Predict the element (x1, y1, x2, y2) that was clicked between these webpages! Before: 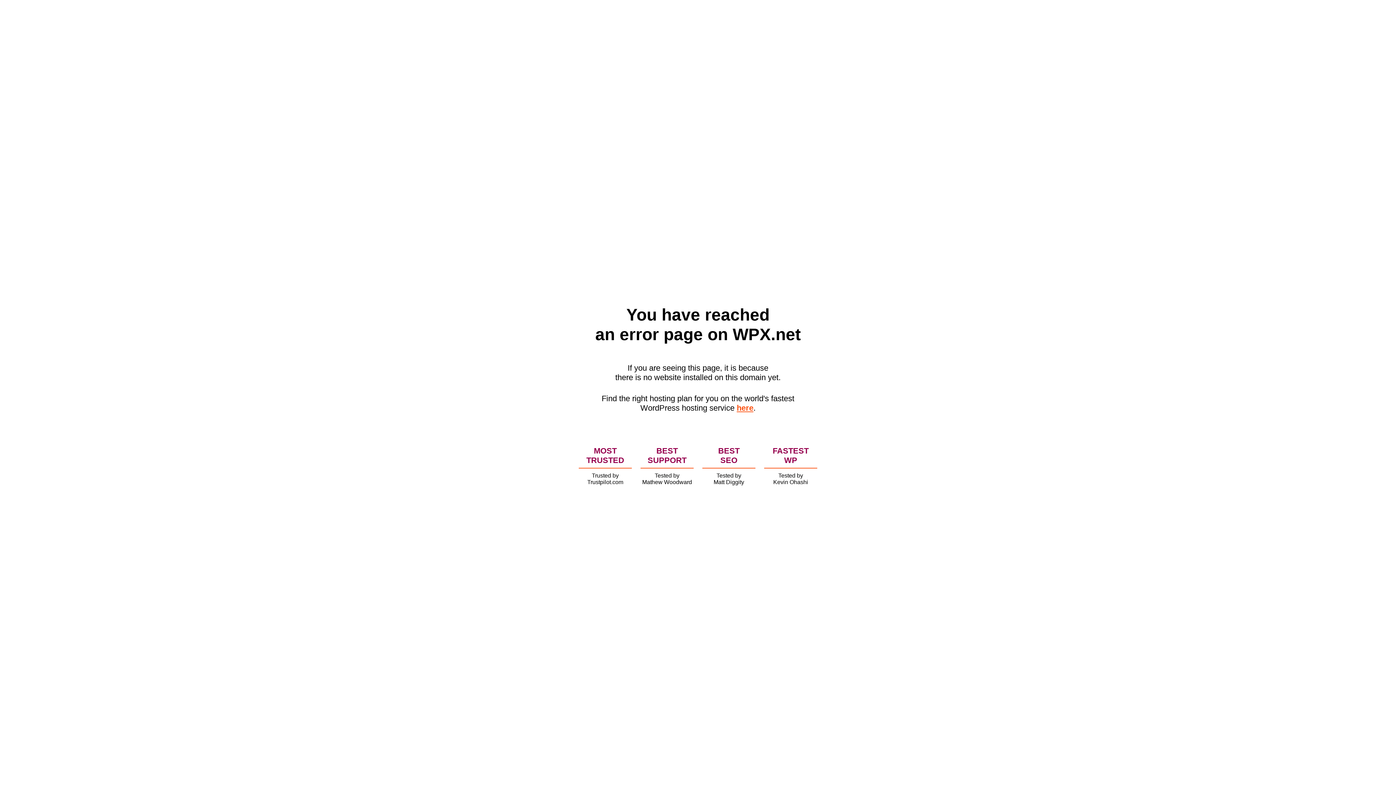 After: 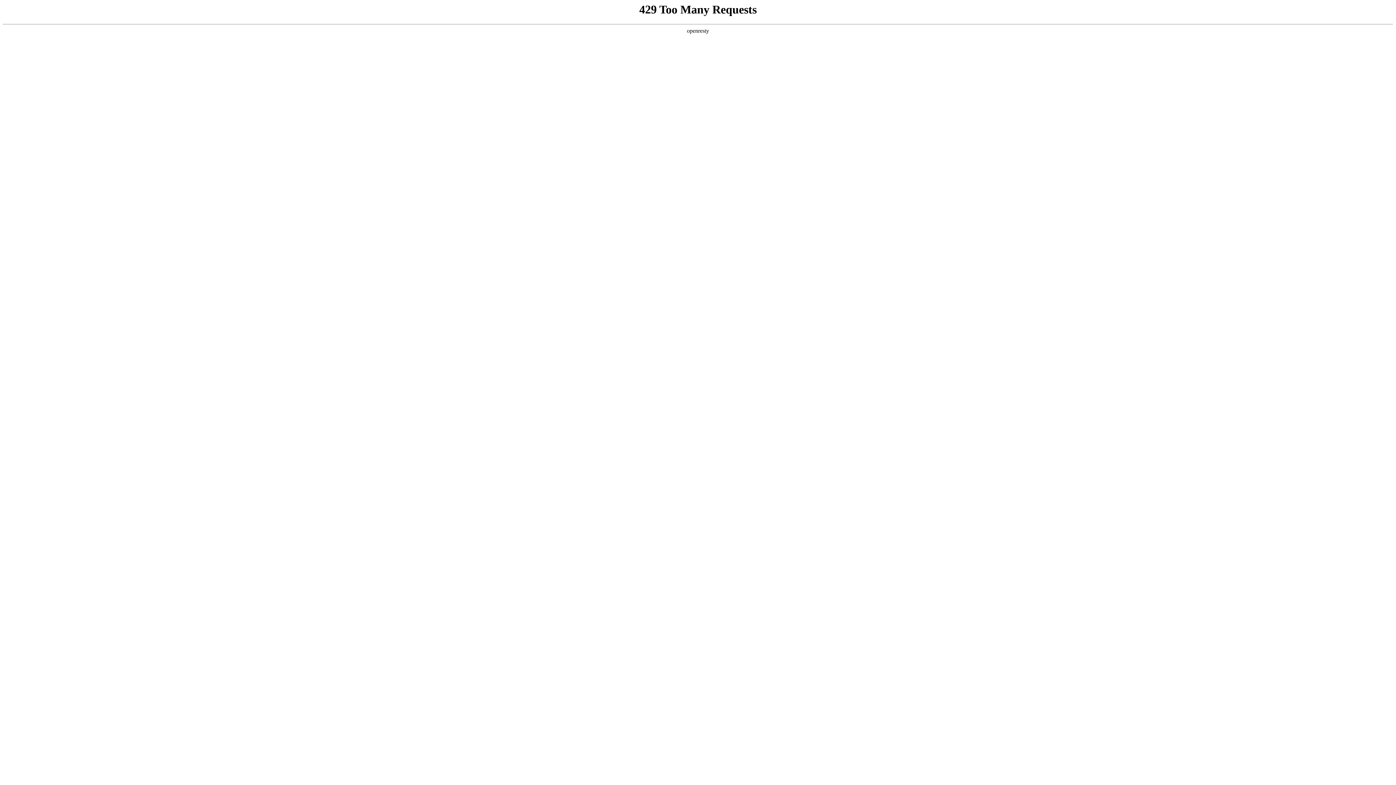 Action: label: here bbox: (736, 403, 753, 412)